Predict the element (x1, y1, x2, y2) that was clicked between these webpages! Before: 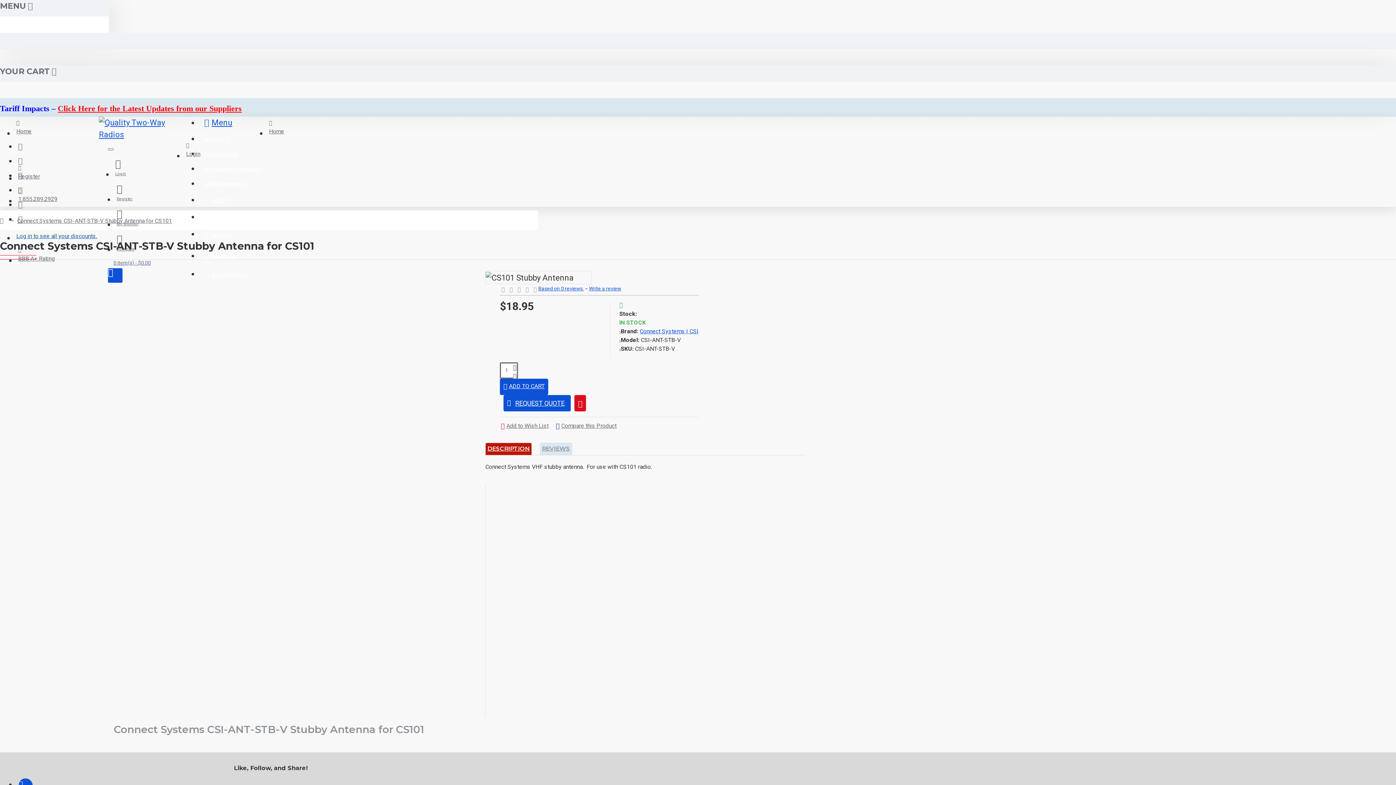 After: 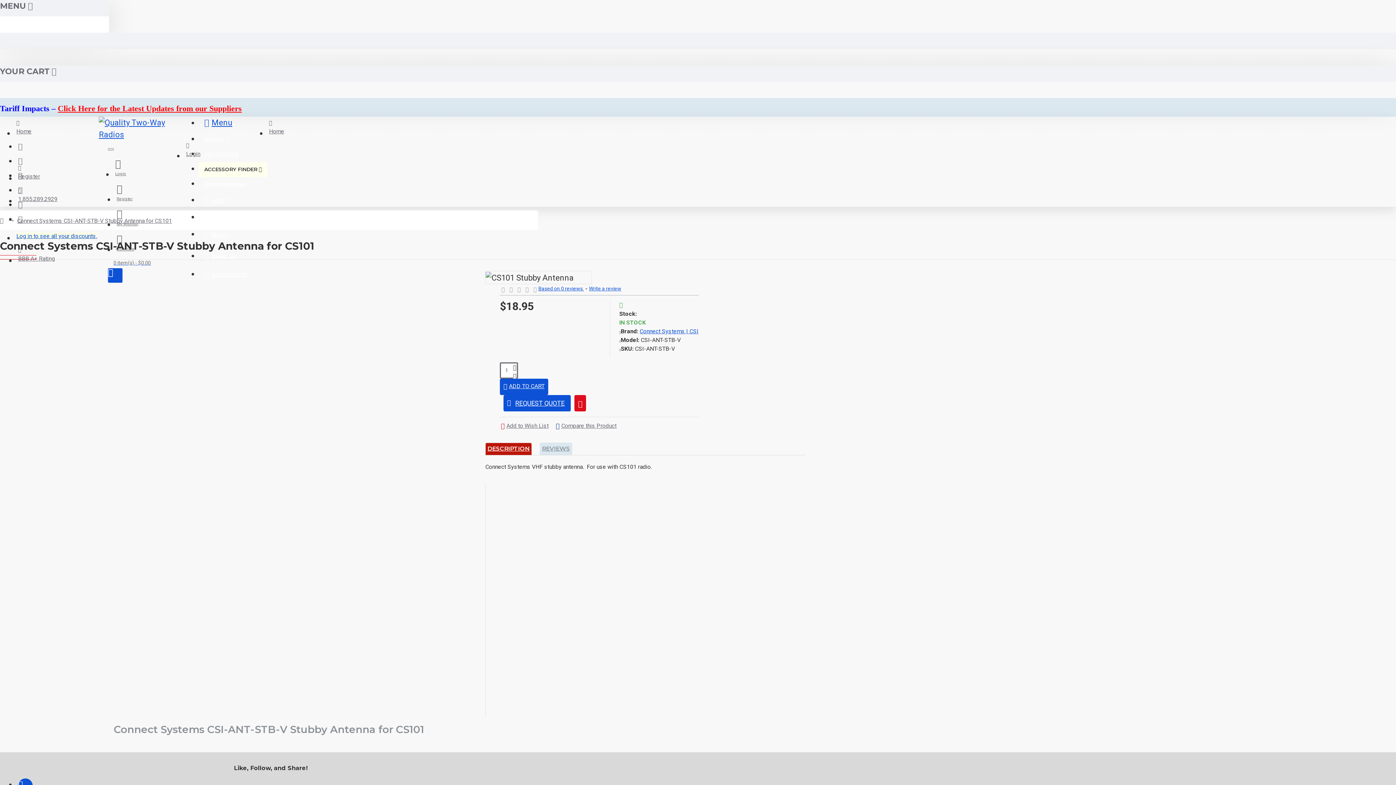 Action: label: ACCESSORY FINDER  bbox: (198, 162, 267, 177)